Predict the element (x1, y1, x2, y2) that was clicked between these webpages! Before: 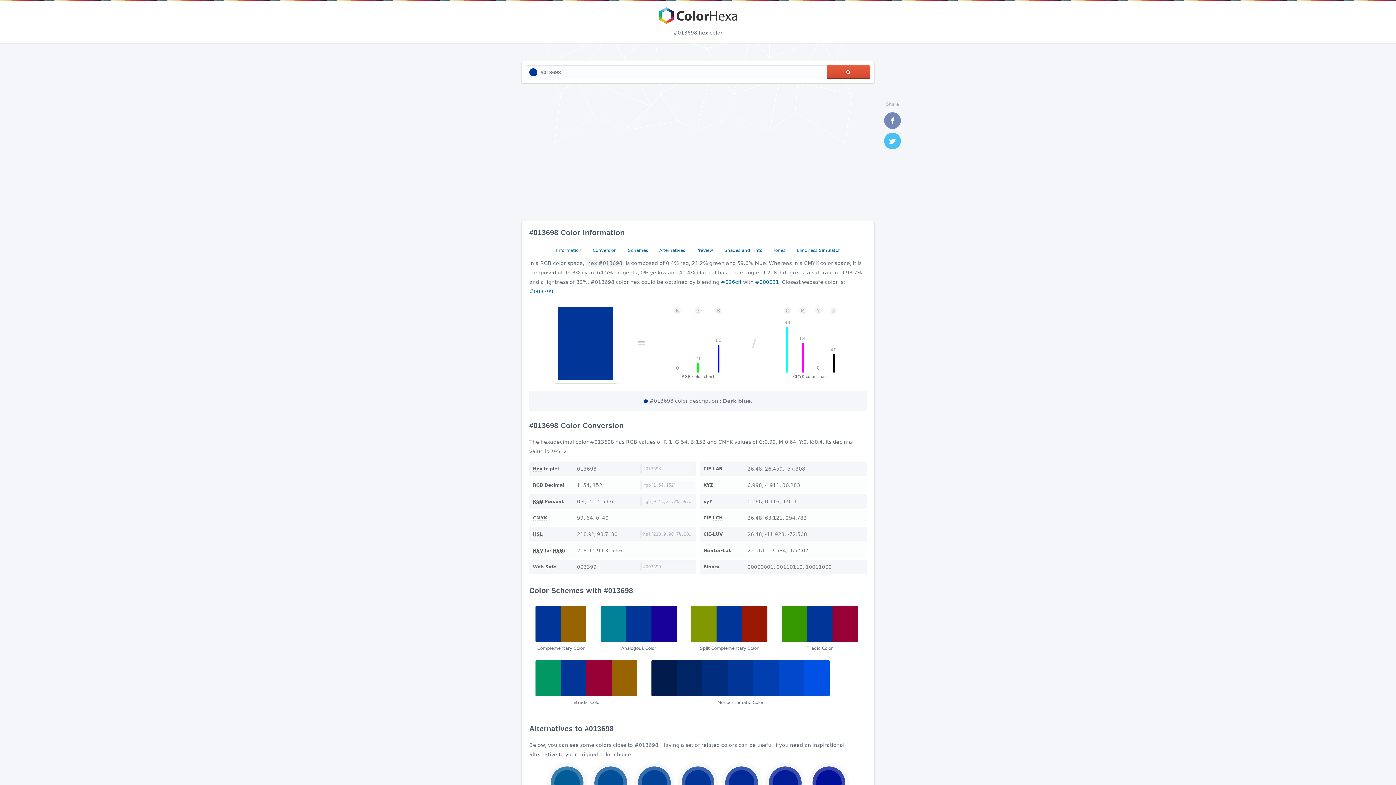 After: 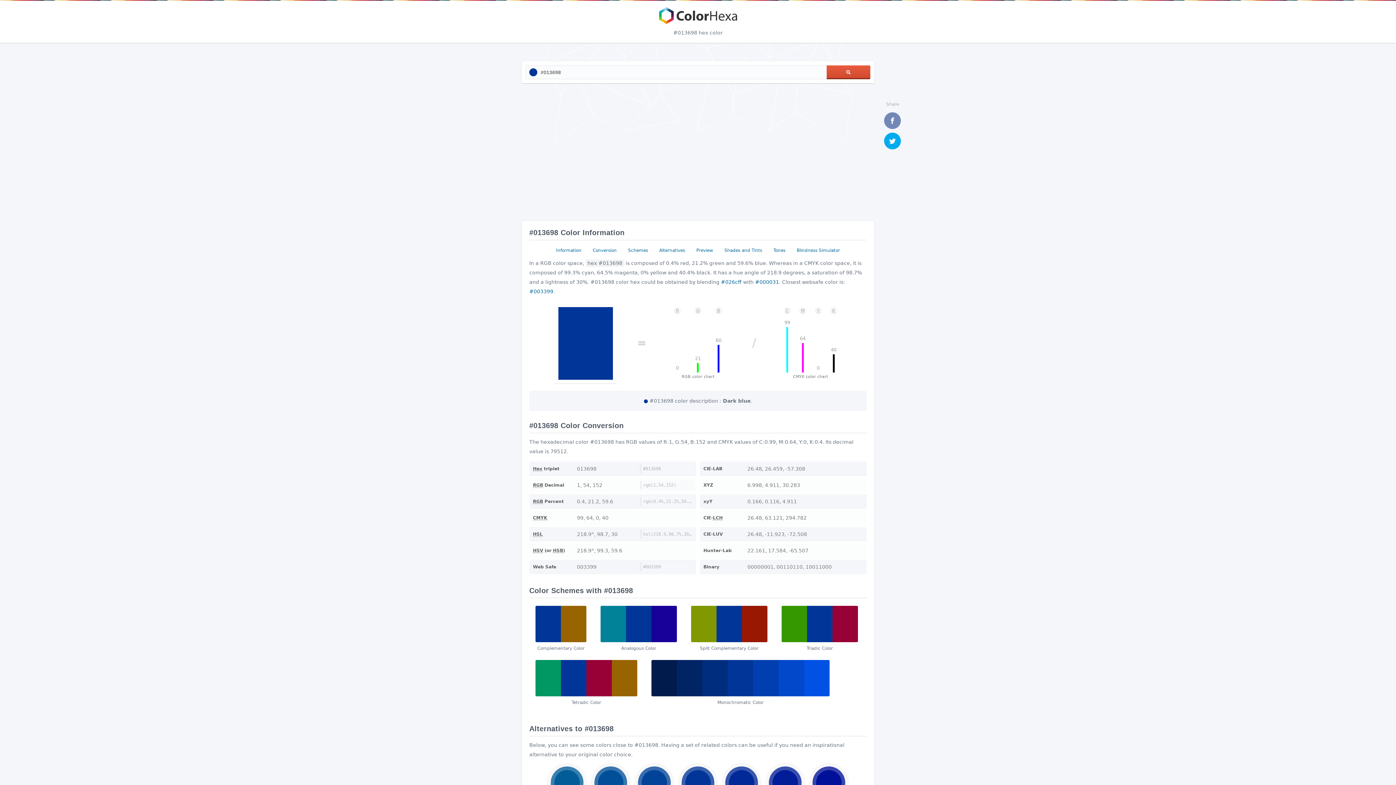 Action: bbox: (884, 132, 901, 149) label: Twitter